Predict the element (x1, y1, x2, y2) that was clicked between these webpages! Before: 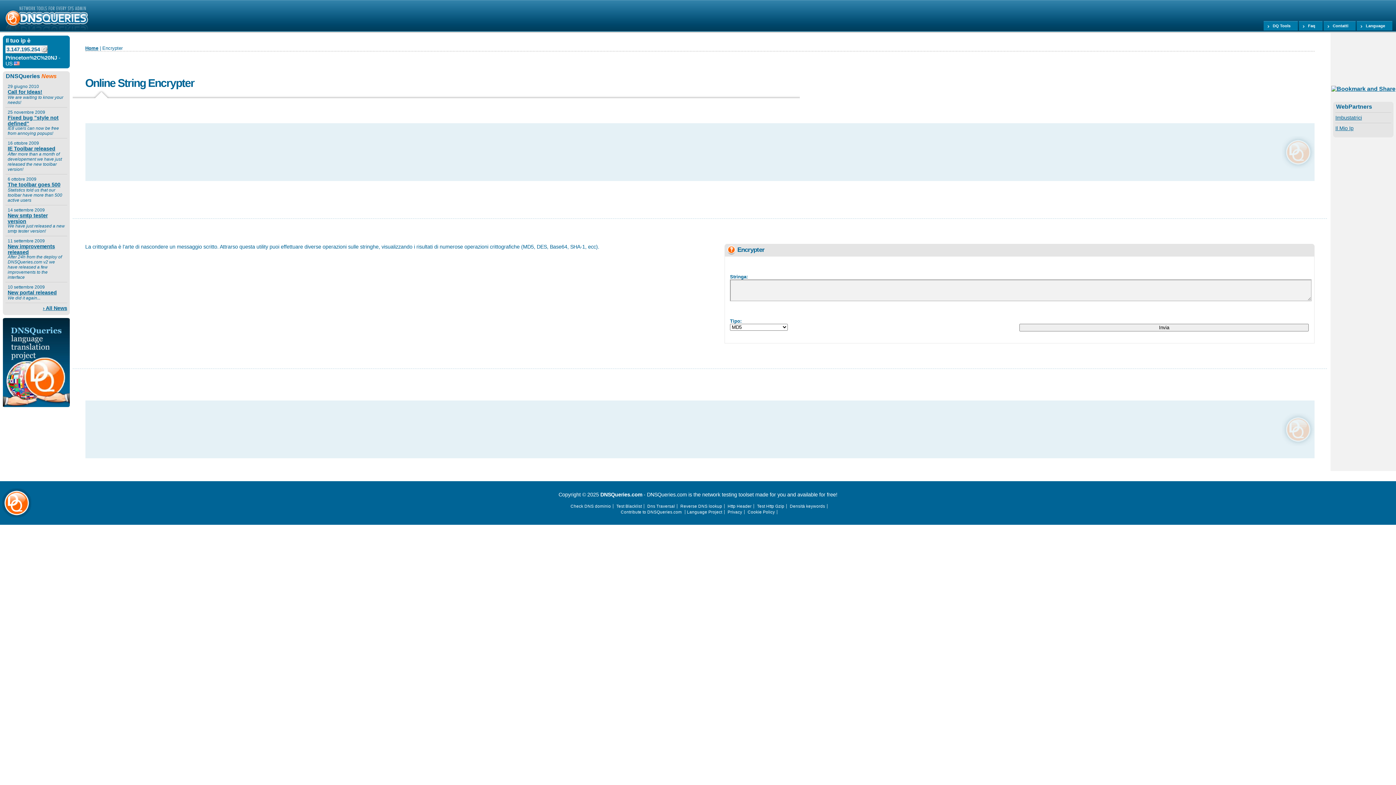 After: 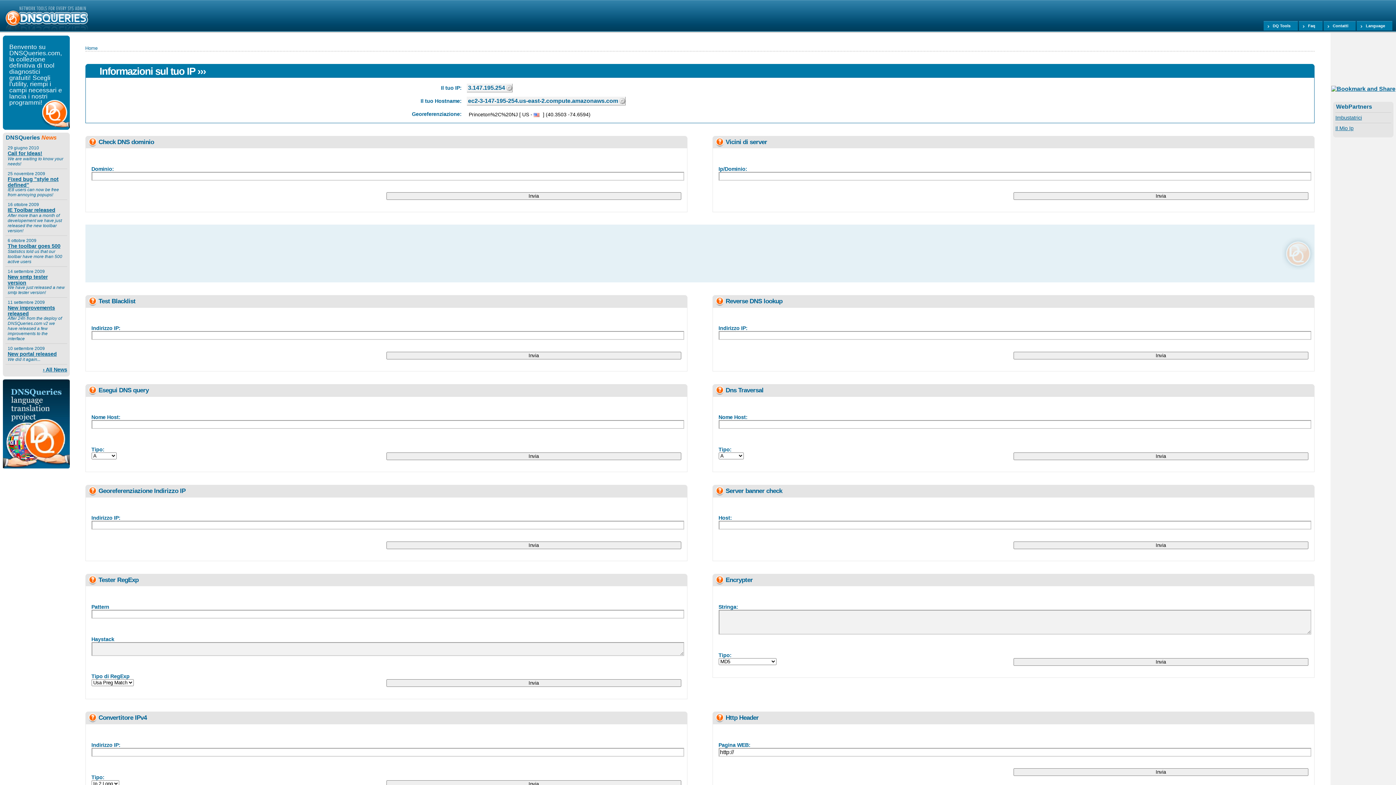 Action: label: Home bbox: (85, 45, 98, 50)